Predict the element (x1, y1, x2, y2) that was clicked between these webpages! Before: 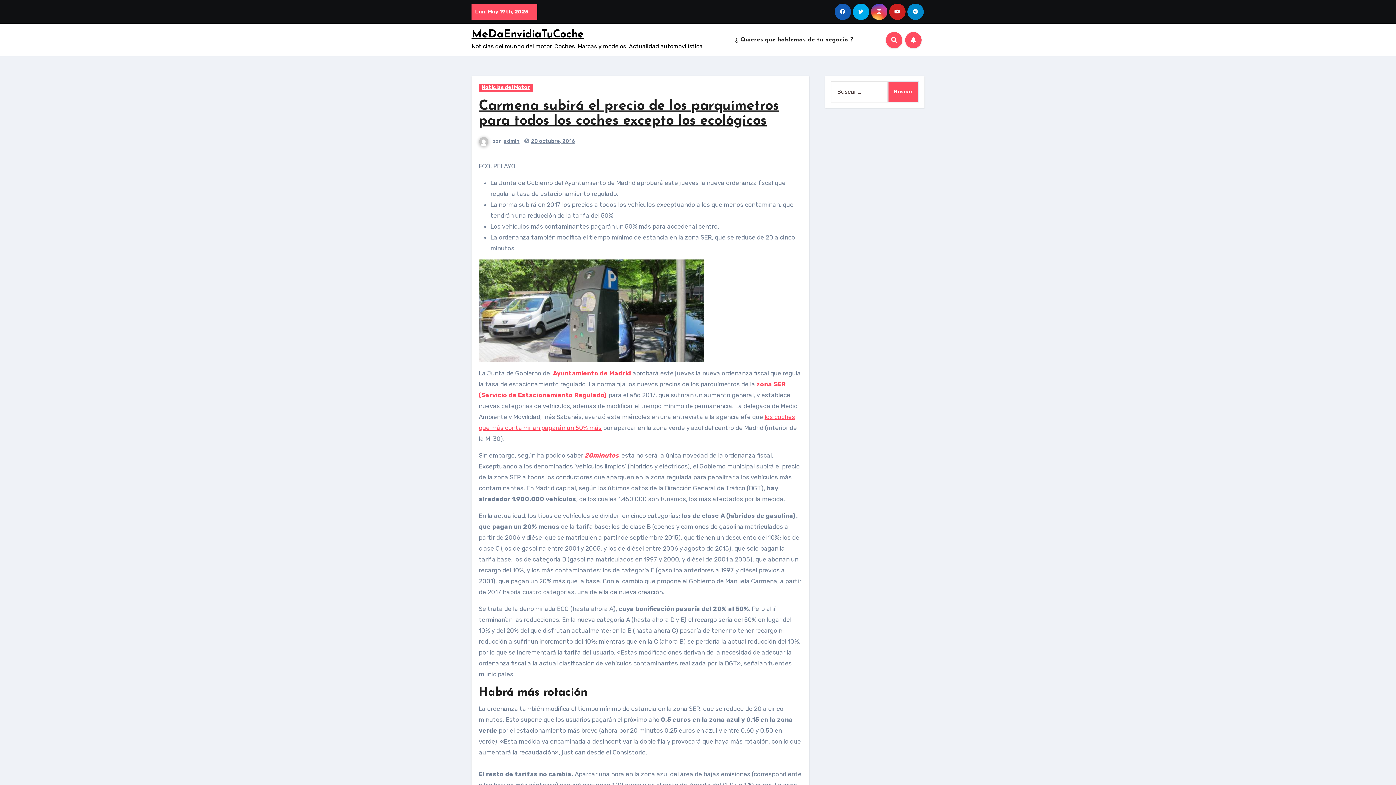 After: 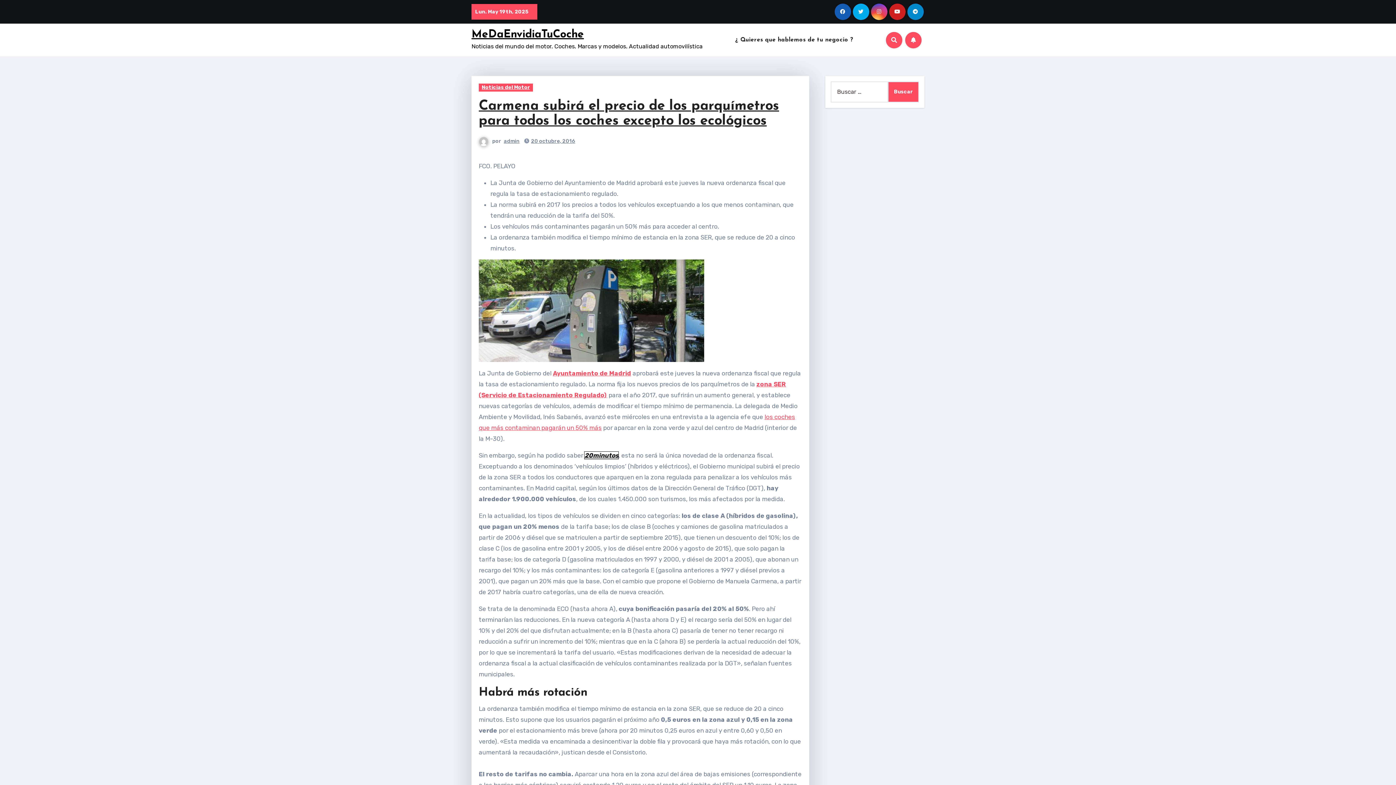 Action: label: 20minutos bbox: (584, 452, 618, 459)